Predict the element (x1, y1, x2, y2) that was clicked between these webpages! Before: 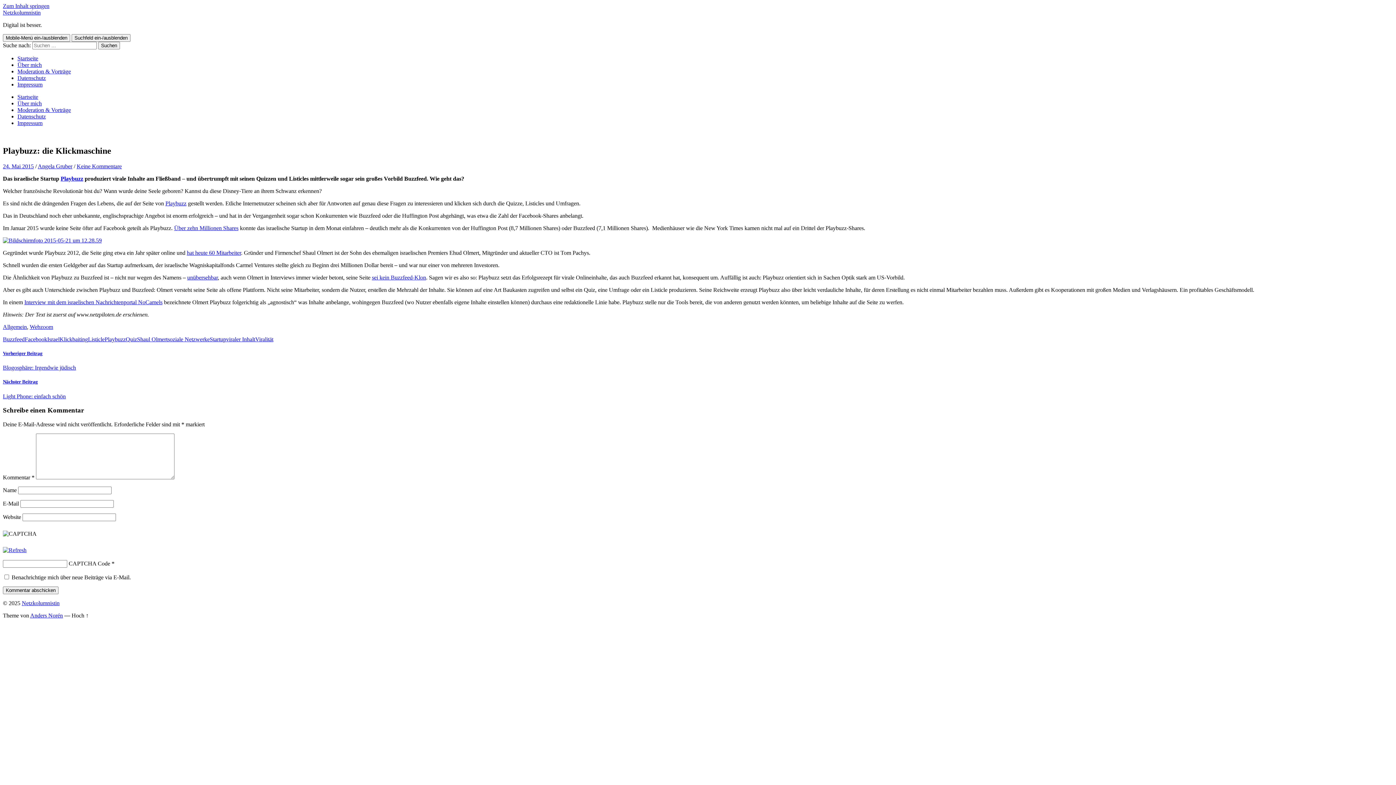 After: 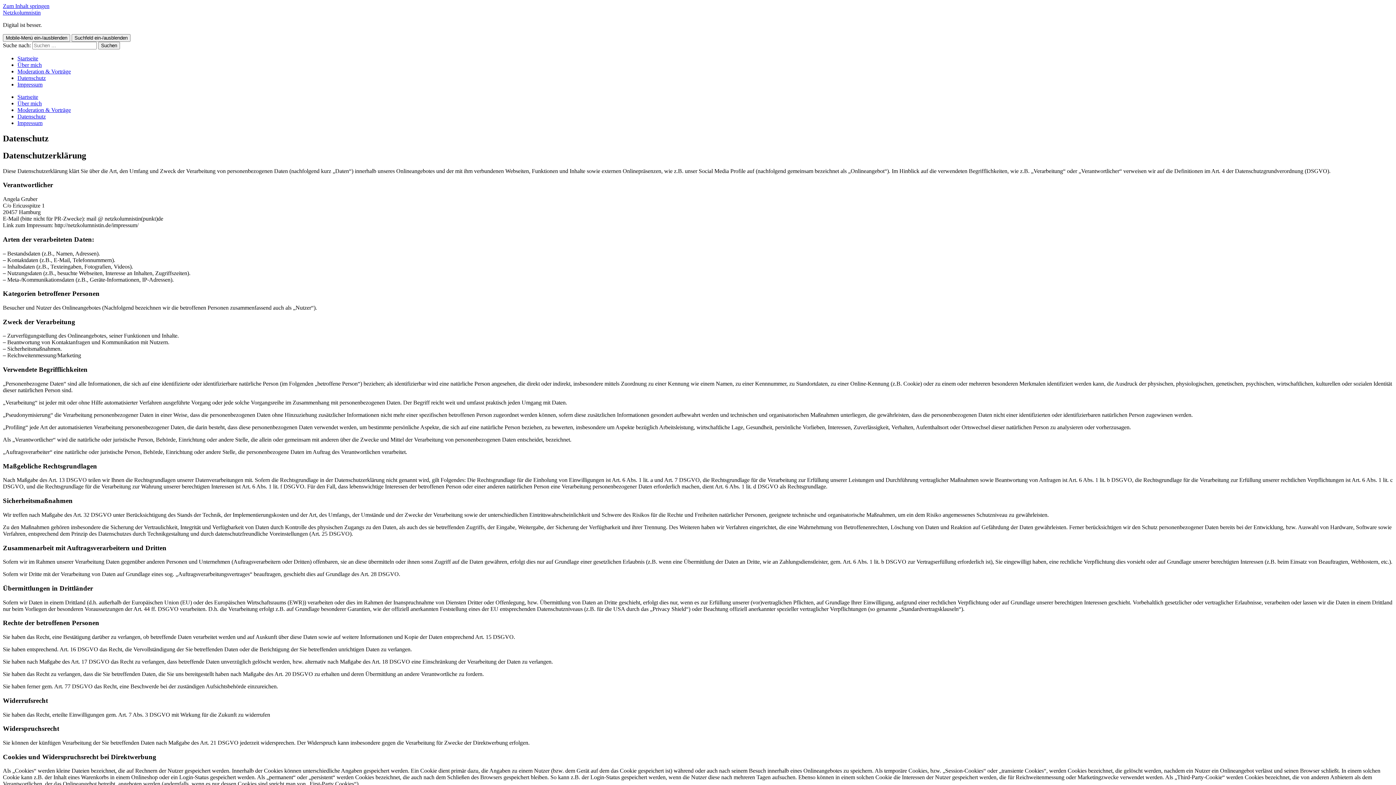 Action: bbox: (17, 113, 45, 119) label: Datenschutz